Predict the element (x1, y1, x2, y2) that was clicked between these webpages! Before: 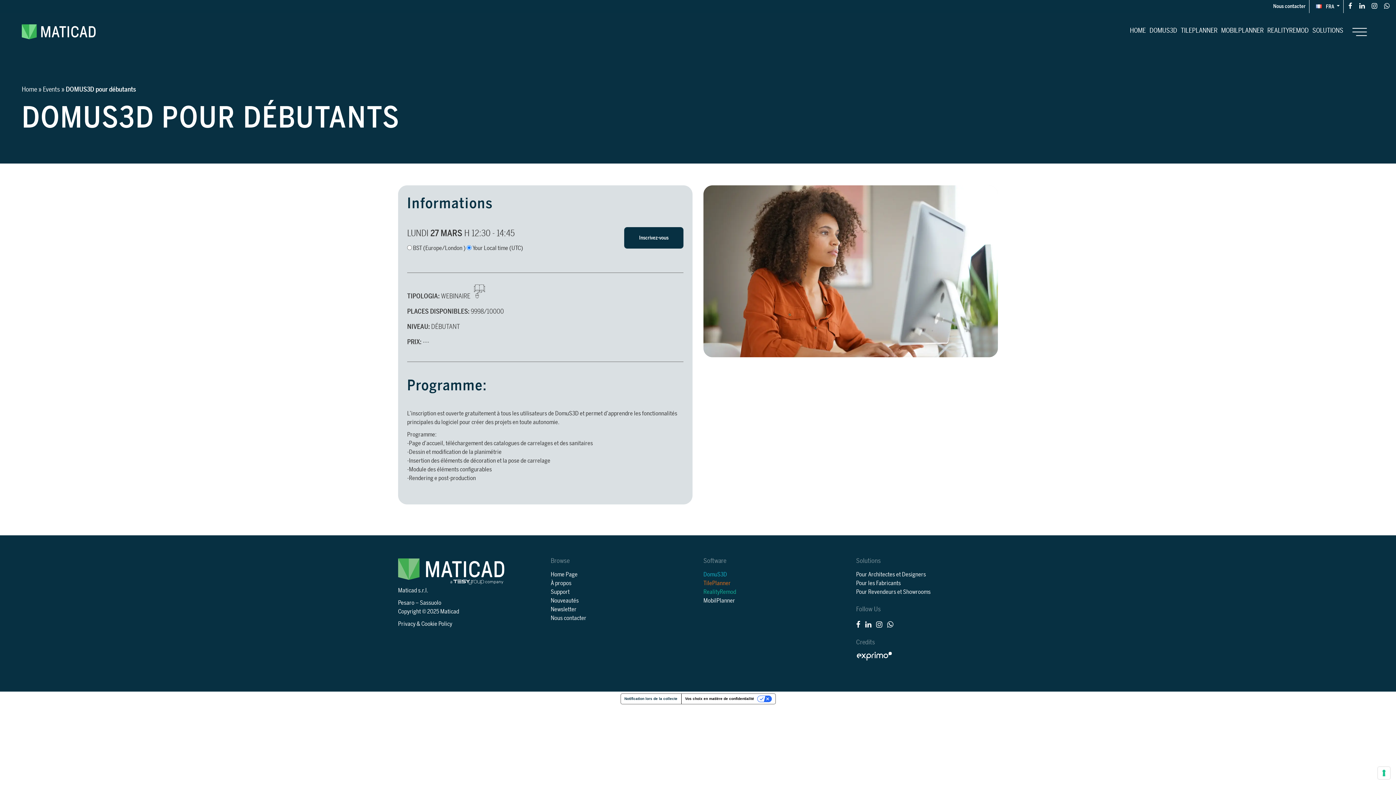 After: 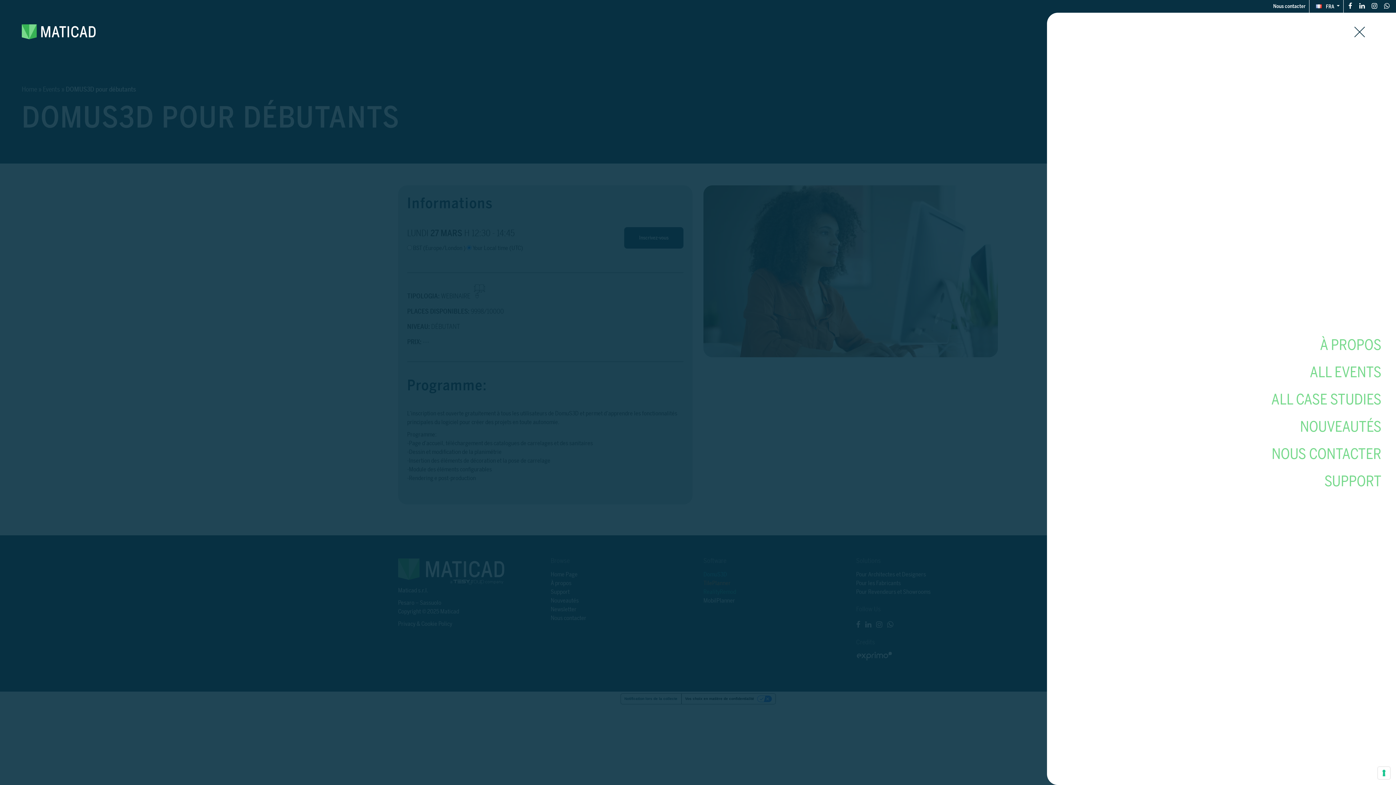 Action: bbox: (1352, 24, 1374, 39)